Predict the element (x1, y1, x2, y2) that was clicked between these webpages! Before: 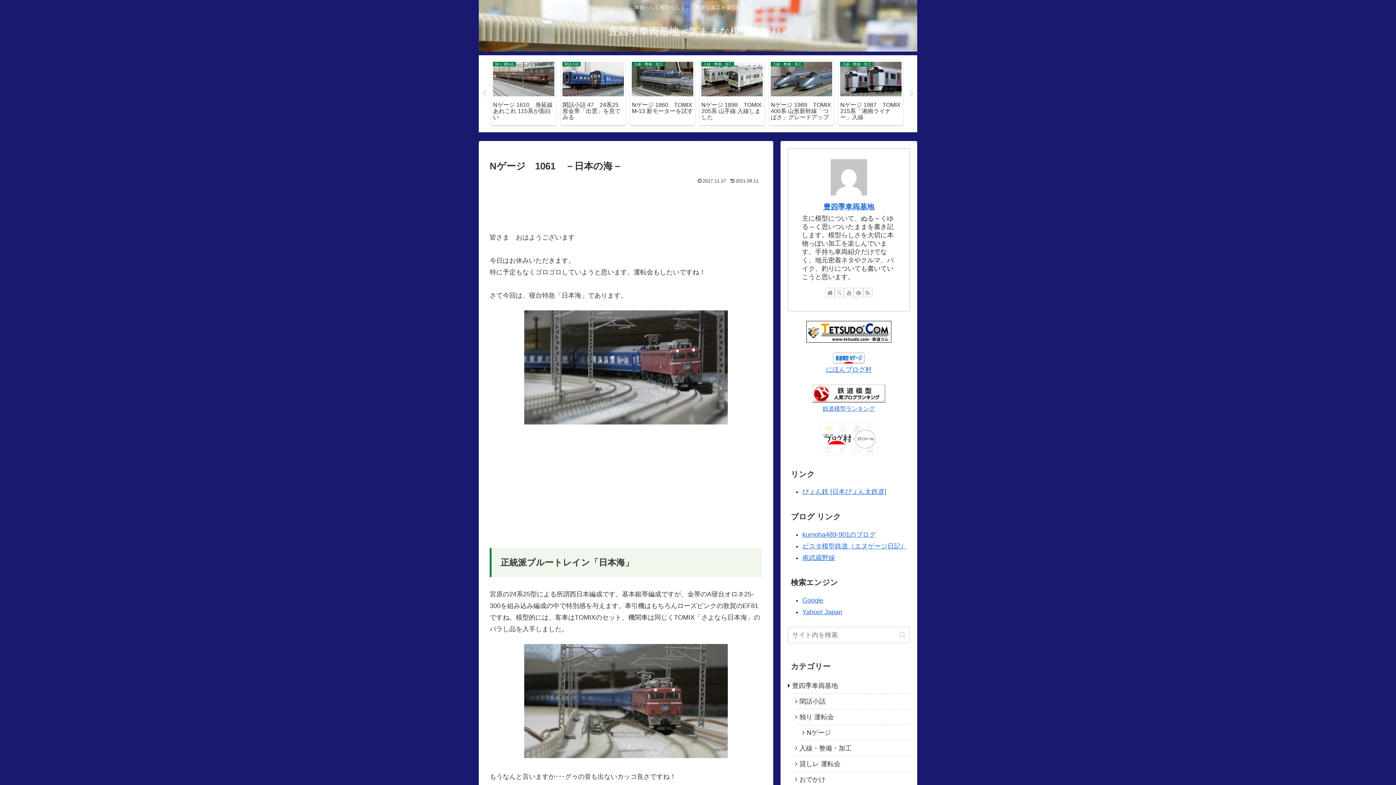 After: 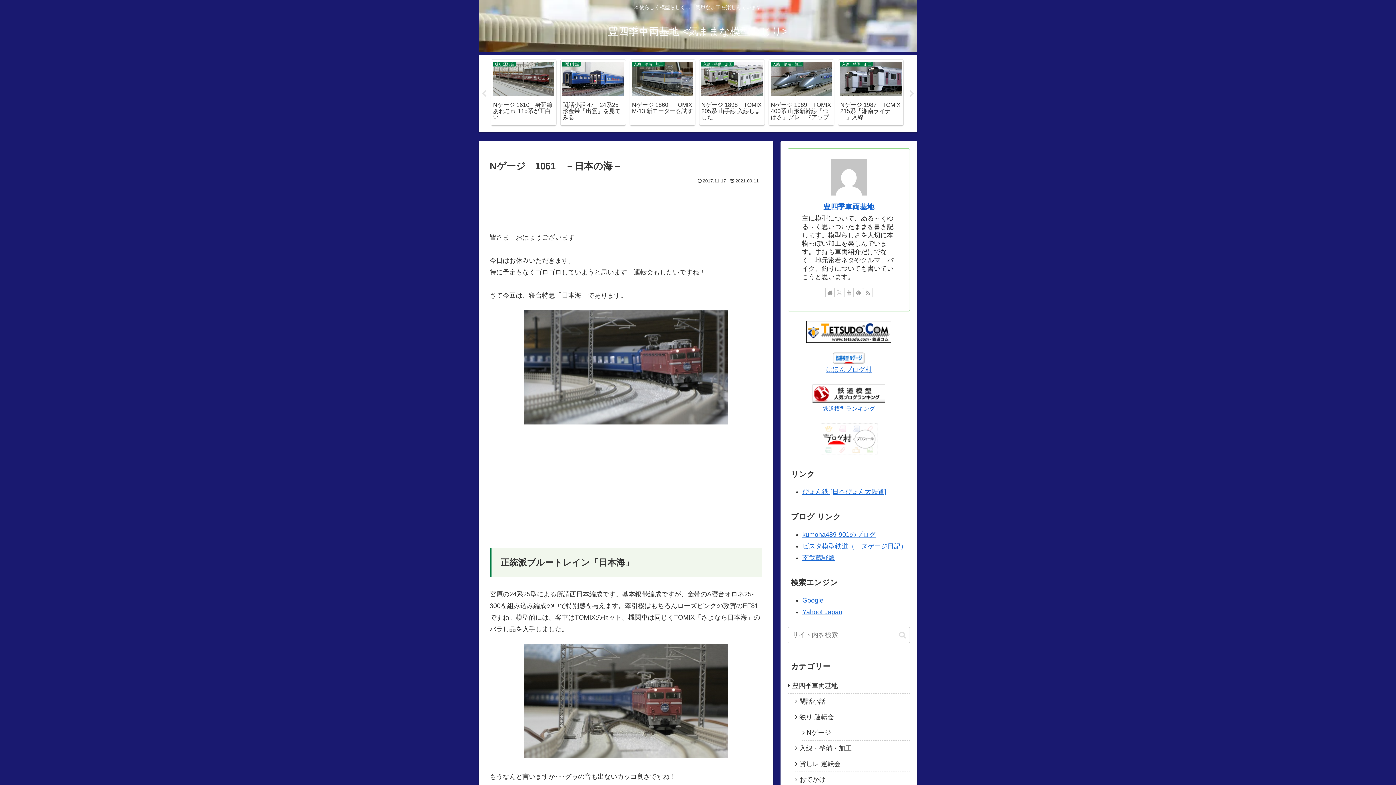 Action: bbox: (834, 288, 844, 297) label: Xをフォロー